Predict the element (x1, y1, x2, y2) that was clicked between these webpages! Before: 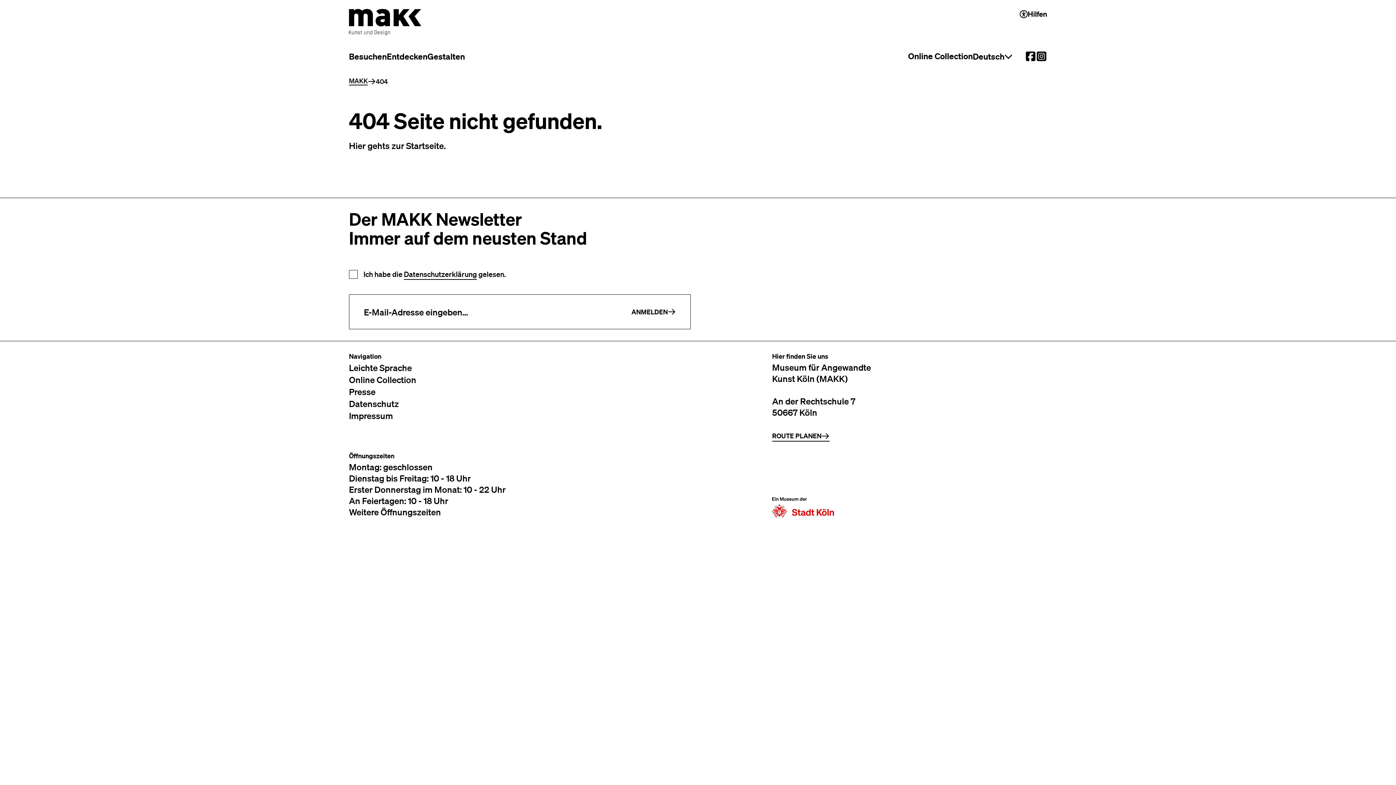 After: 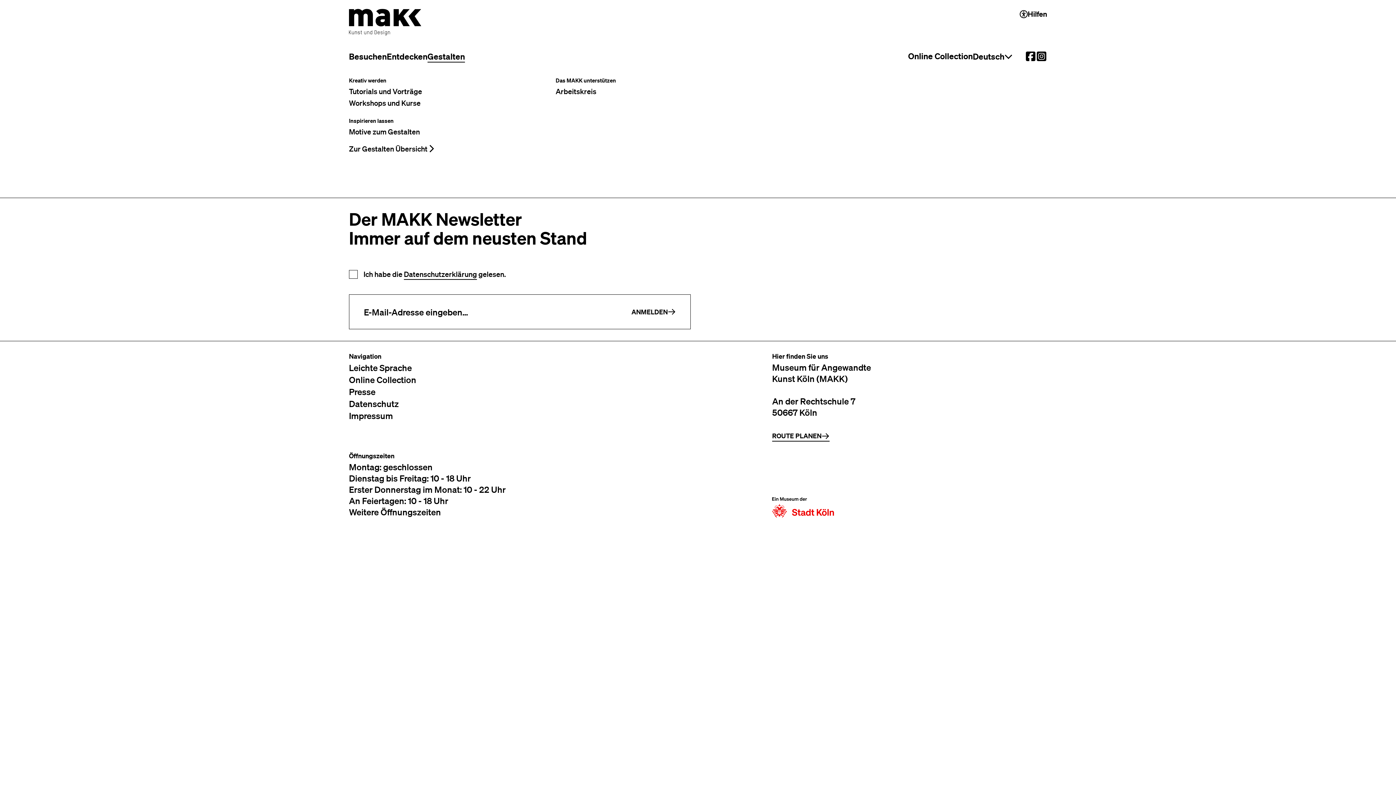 Action: bbox: (427, 50, 465, 62) label: Gestalten